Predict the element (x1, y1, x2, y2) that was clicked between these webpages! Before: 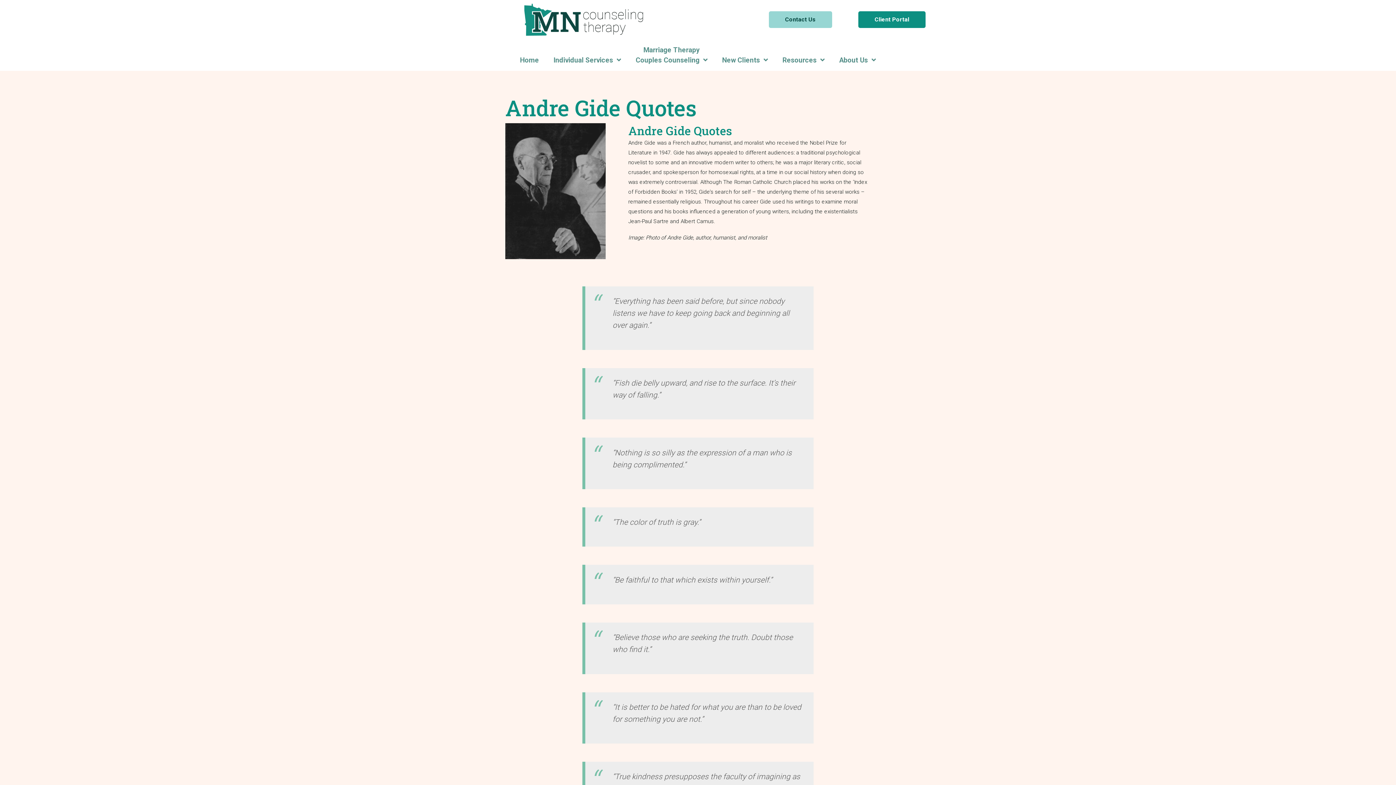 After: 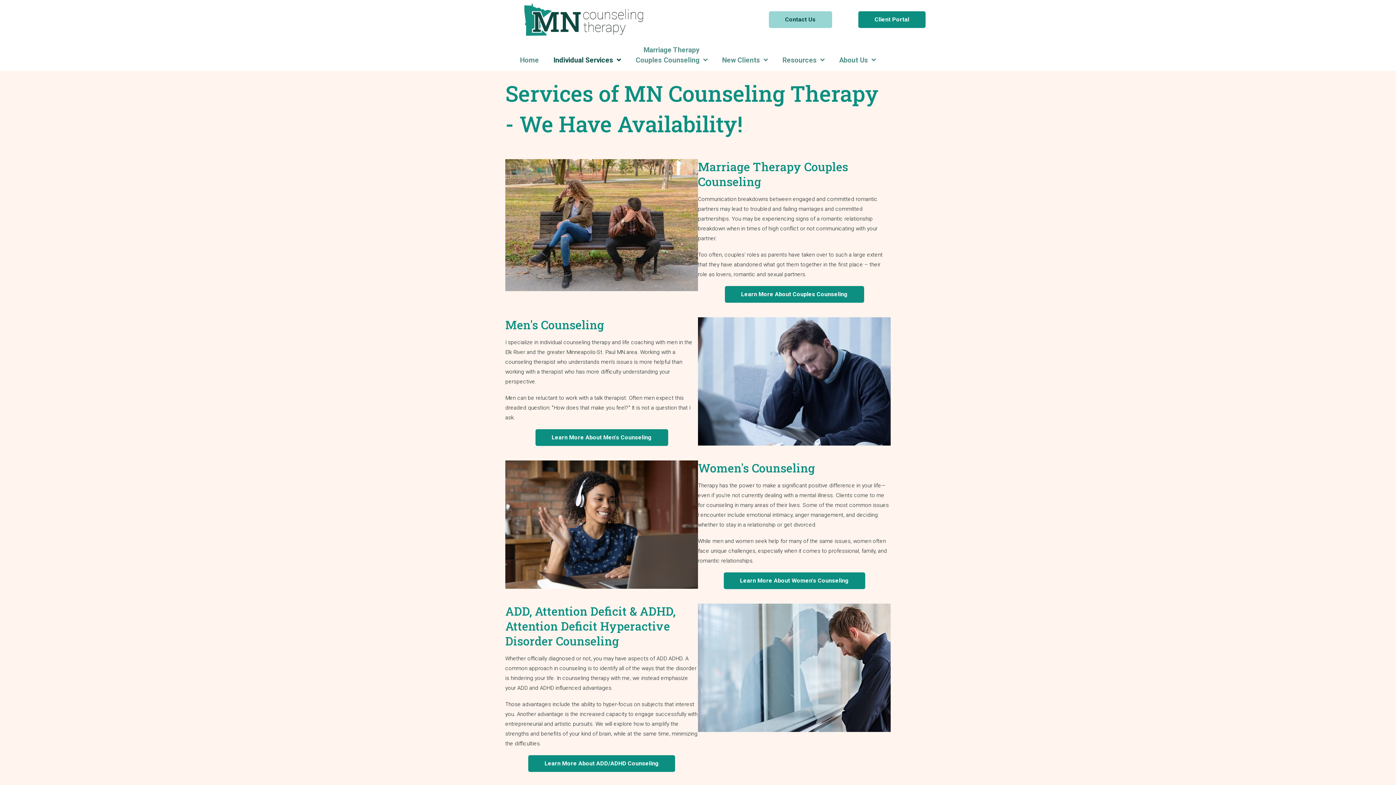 Action: bbox: (549, 51, 624, 69) label: Individual Services